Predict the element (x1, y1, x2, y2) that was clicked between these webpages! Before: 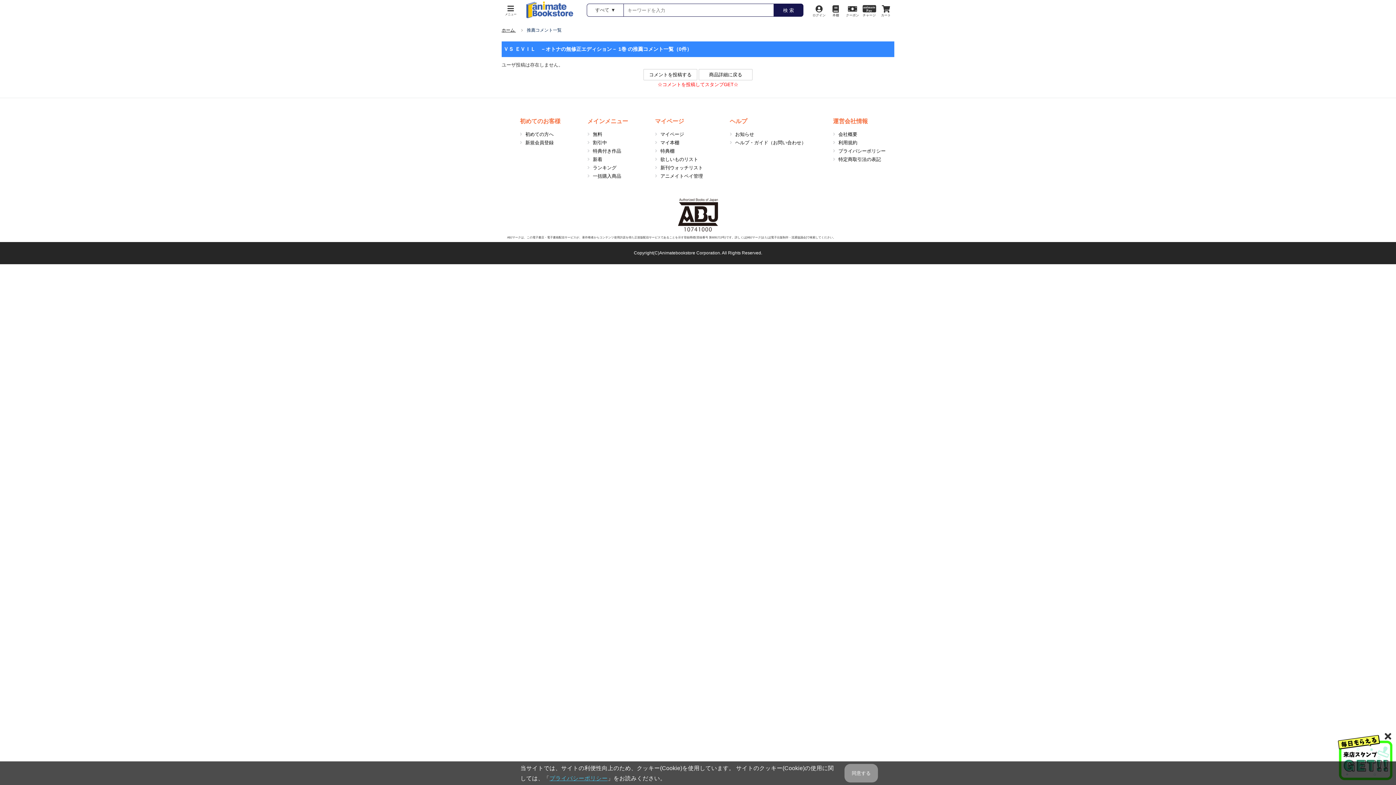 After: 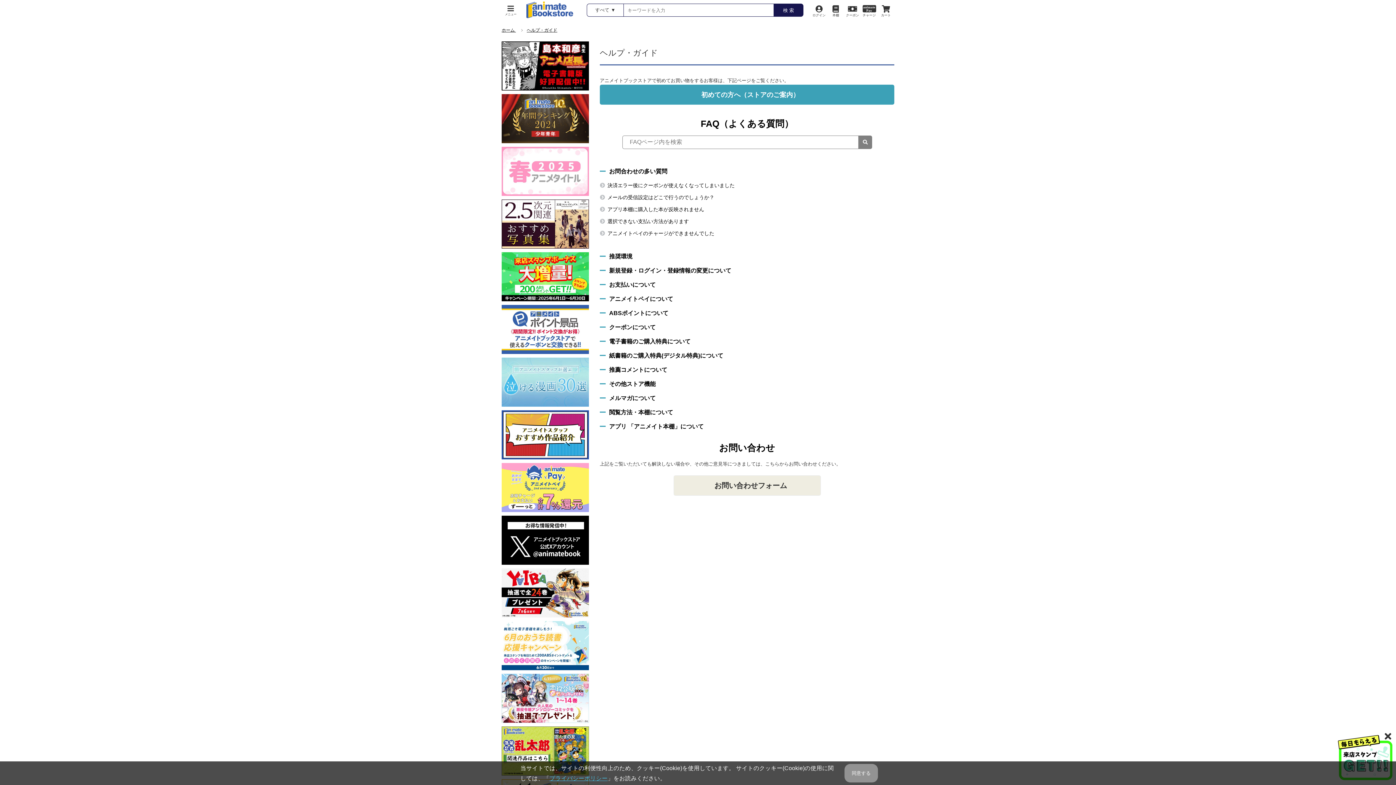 Action: label: ヘルプ・ガイド（お問い合わせ） bbox: (735, 140, 806, 145)